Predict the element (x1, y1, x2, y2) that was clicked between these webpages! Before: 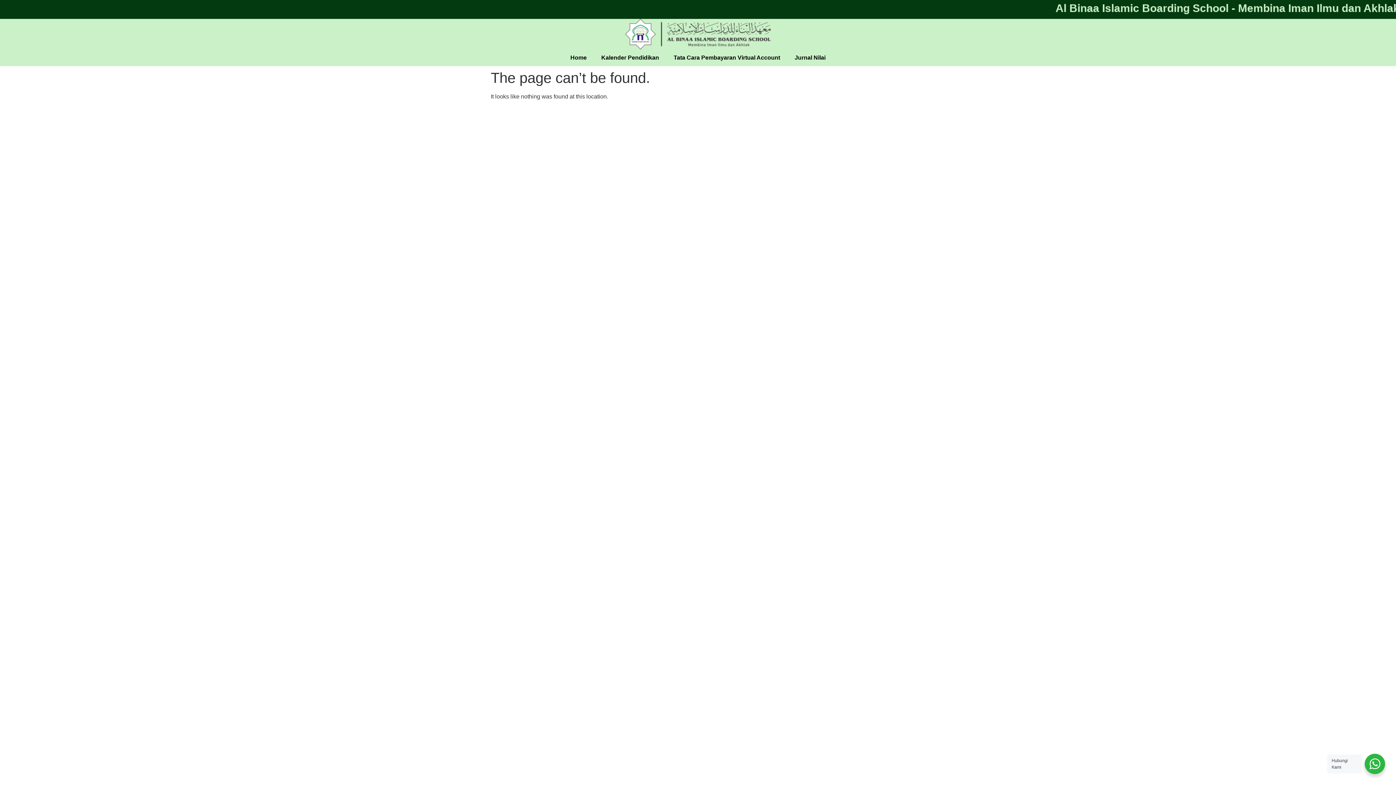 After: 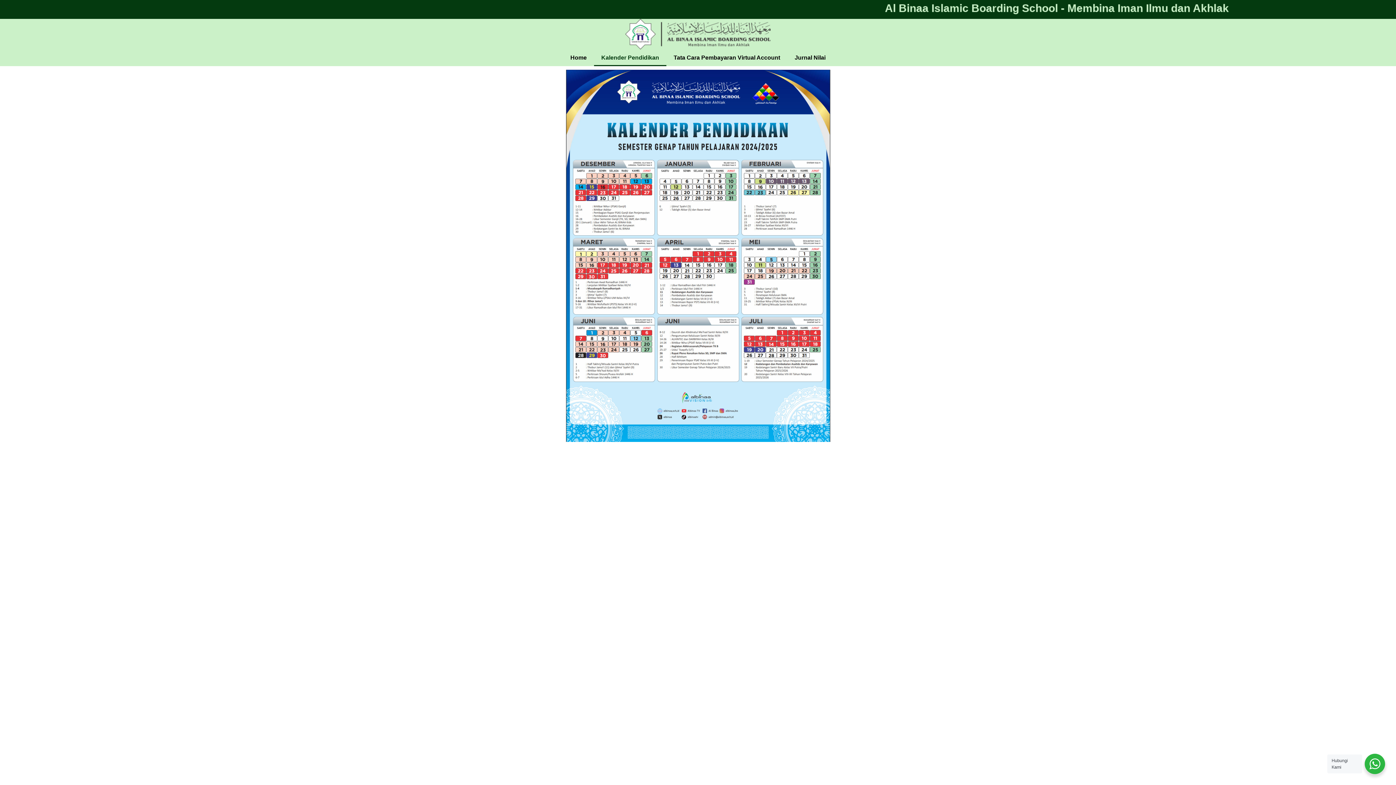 Action: label: Kalender Pendidikan bbox: (594, 49, 666, 66)